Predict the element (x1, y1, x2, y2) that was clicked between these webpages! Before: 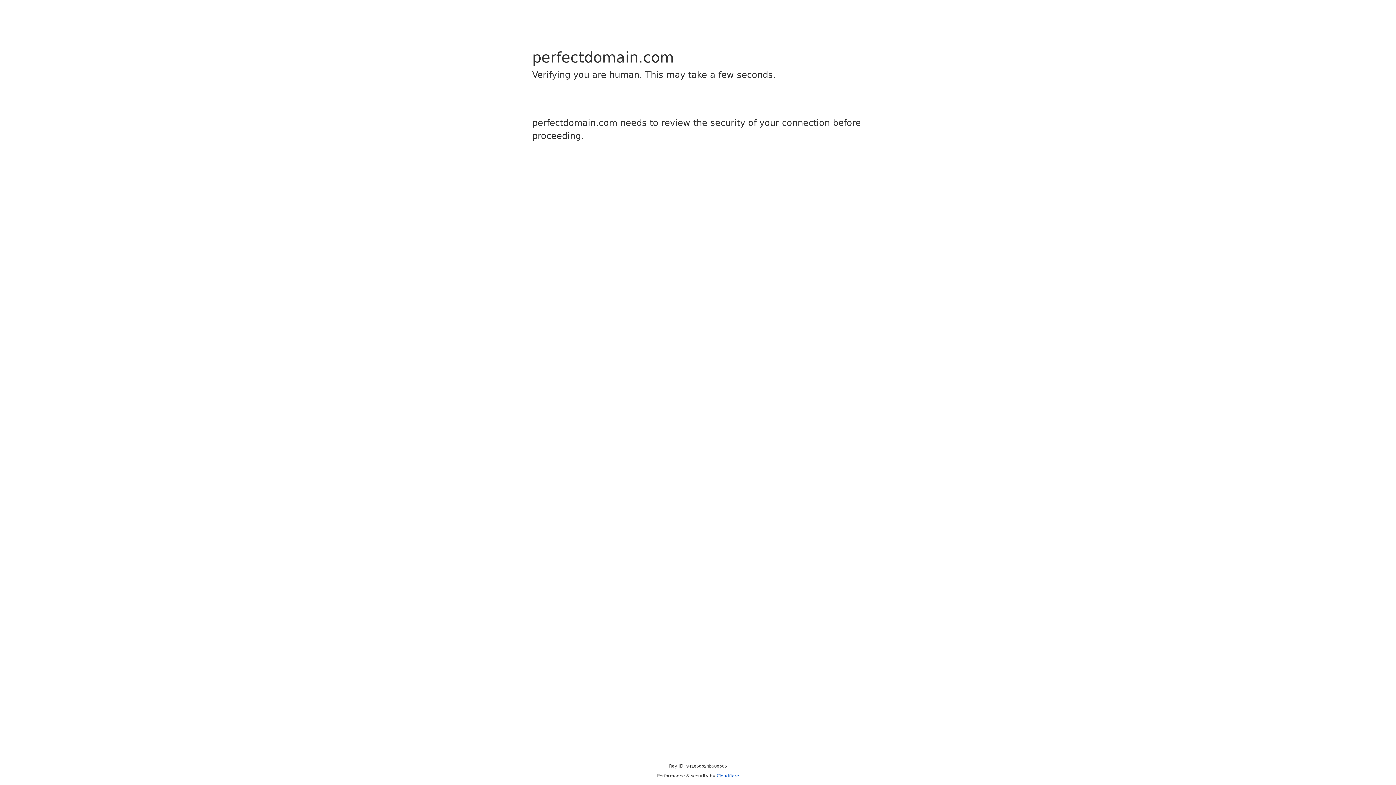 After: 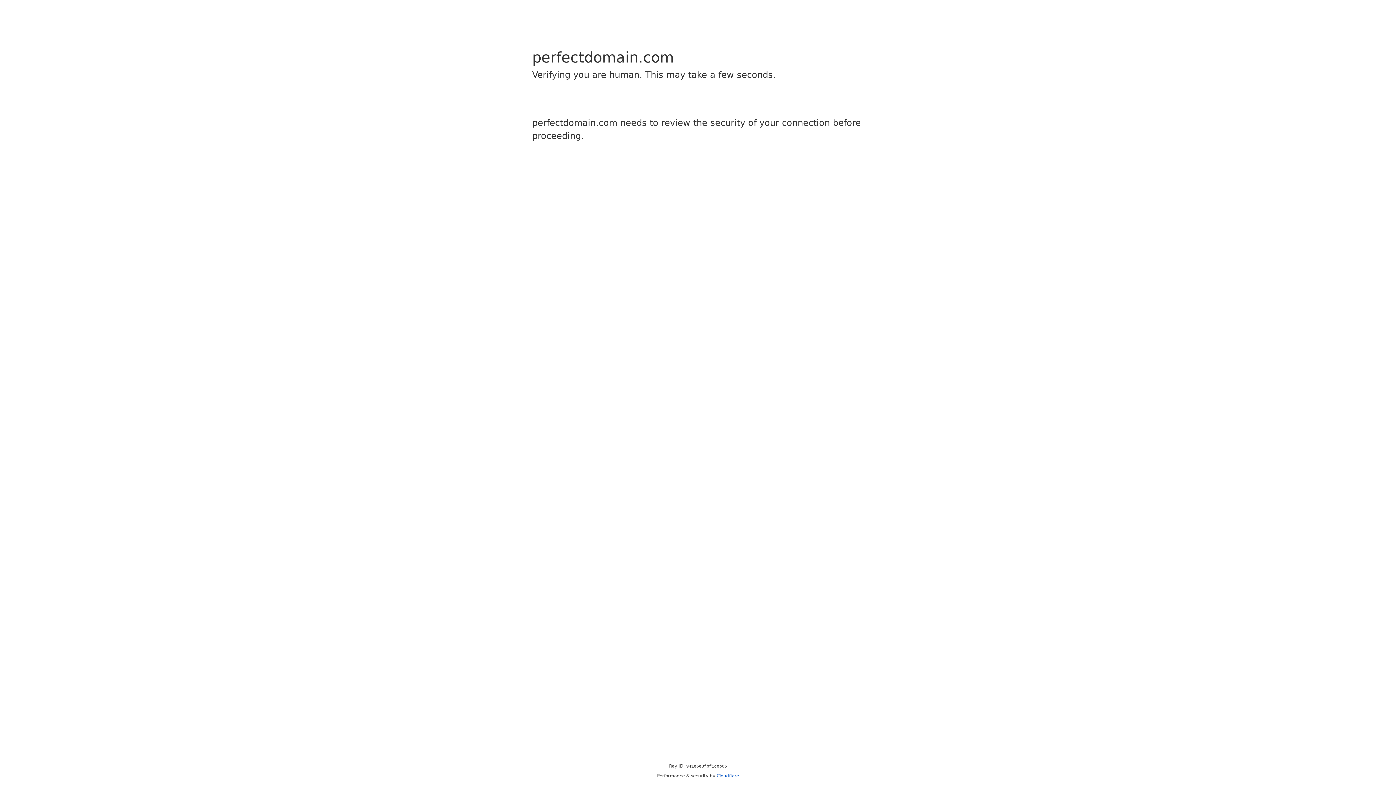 Action: bbox: (716, 773, 739, 778) label: Cloudflare